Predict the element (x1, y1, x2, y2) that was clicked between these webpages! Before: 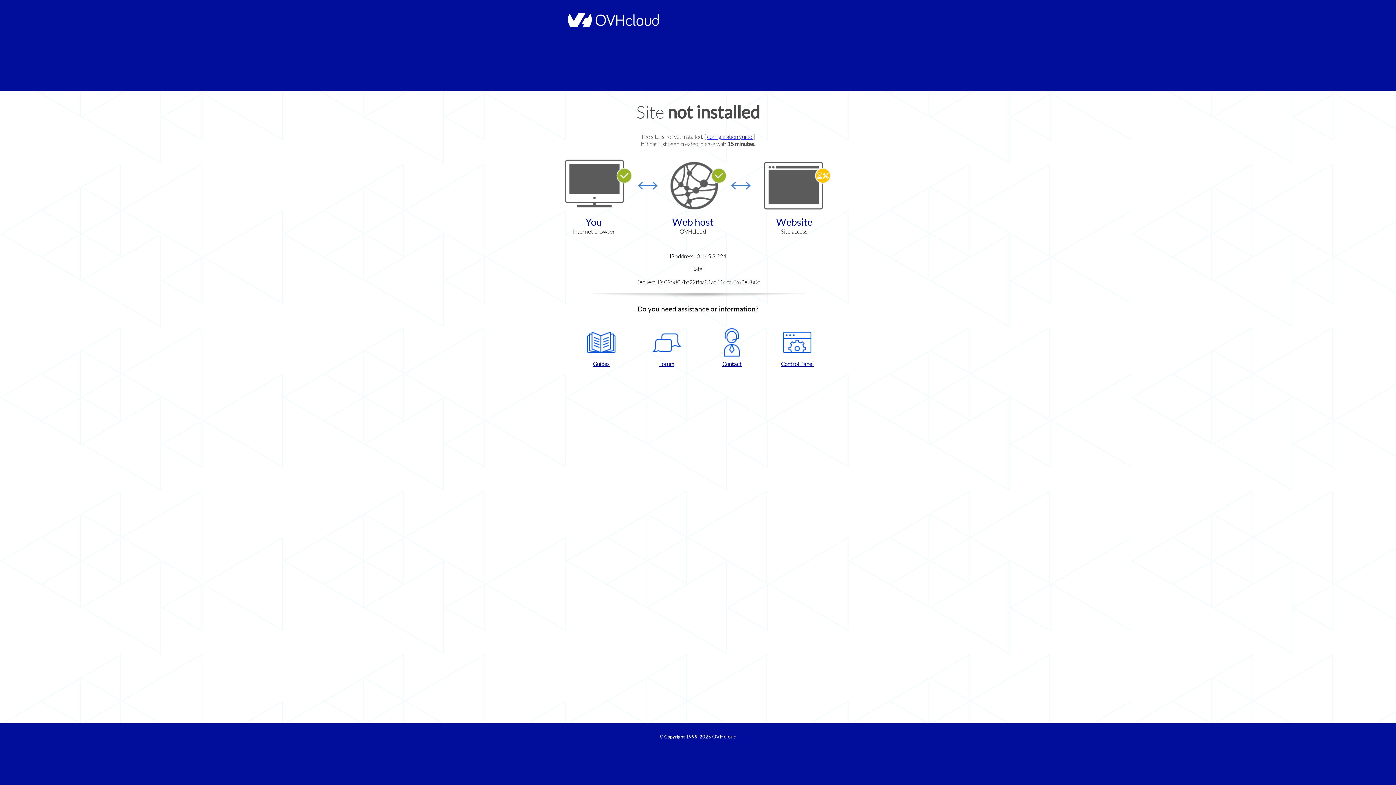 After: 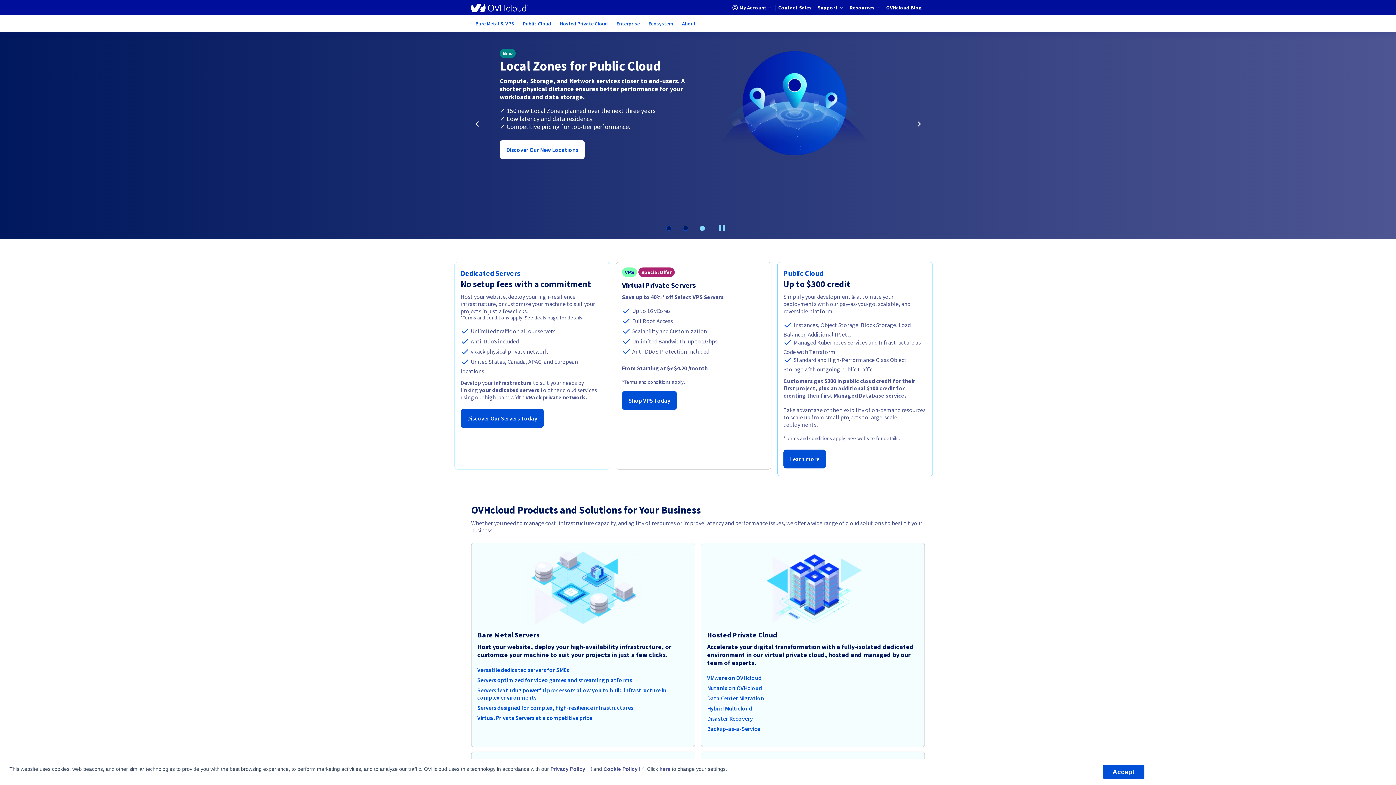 Action: bbox: (712, 734, 736, 740) label: OVHcloud